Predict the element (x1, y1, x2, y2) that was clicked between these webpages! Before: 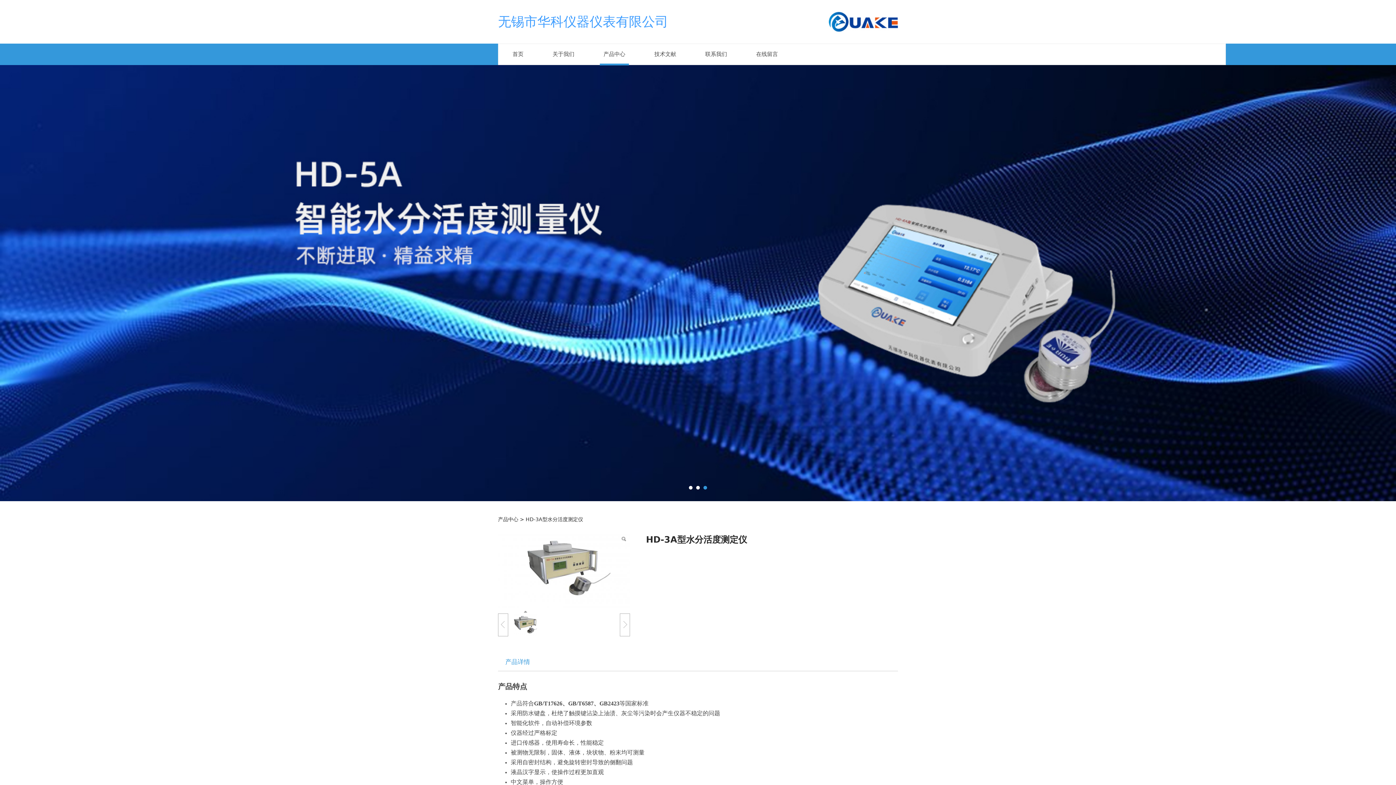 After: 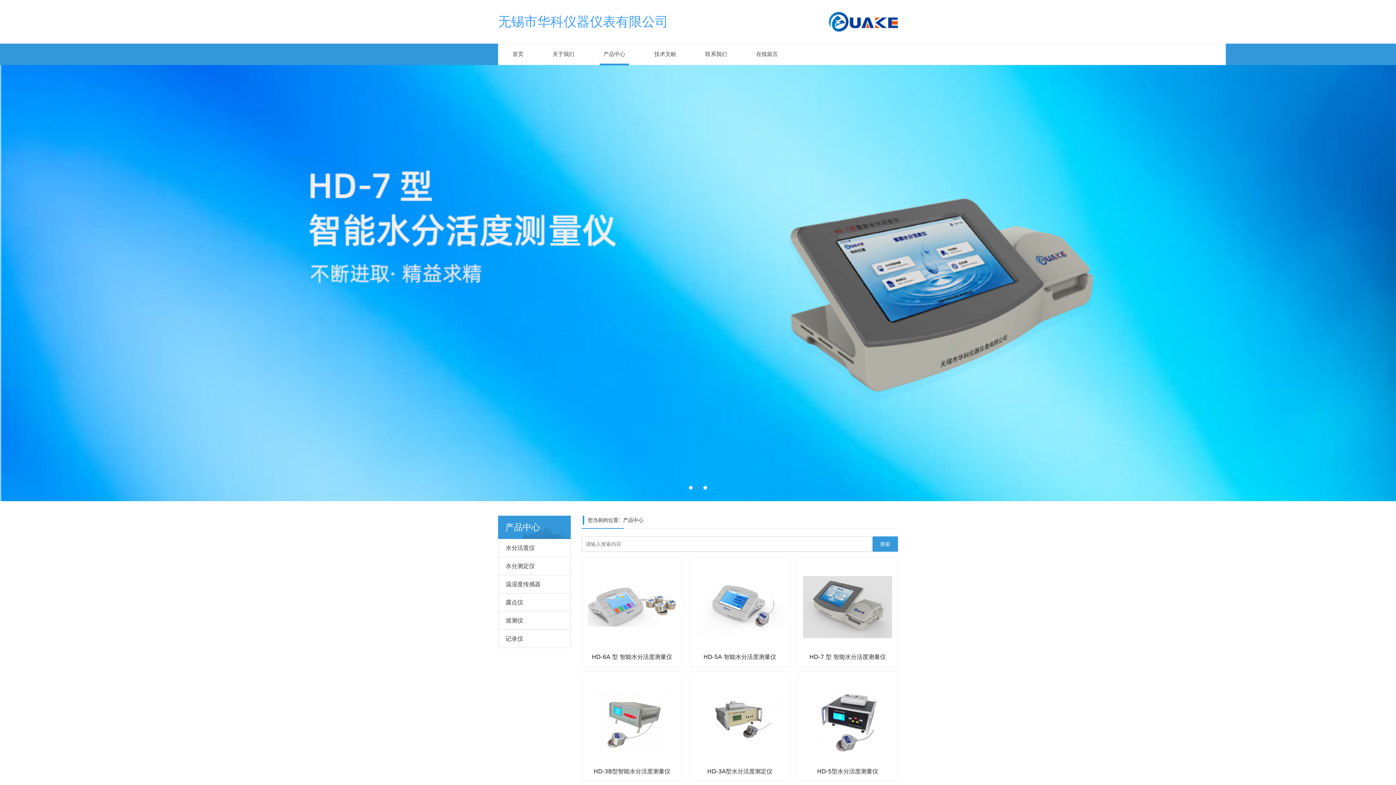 Action: label: 产品中心 bbox: (498, 516, 518, 522)